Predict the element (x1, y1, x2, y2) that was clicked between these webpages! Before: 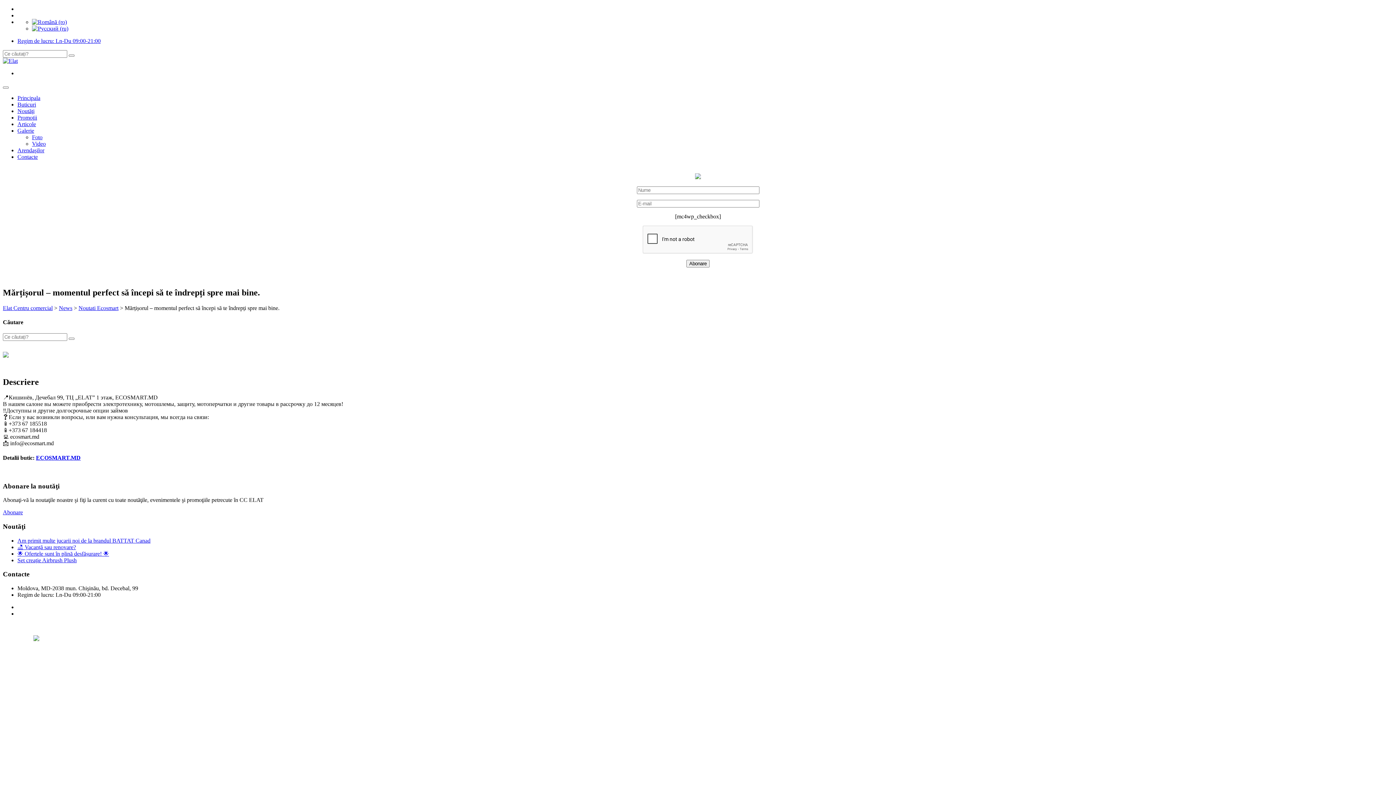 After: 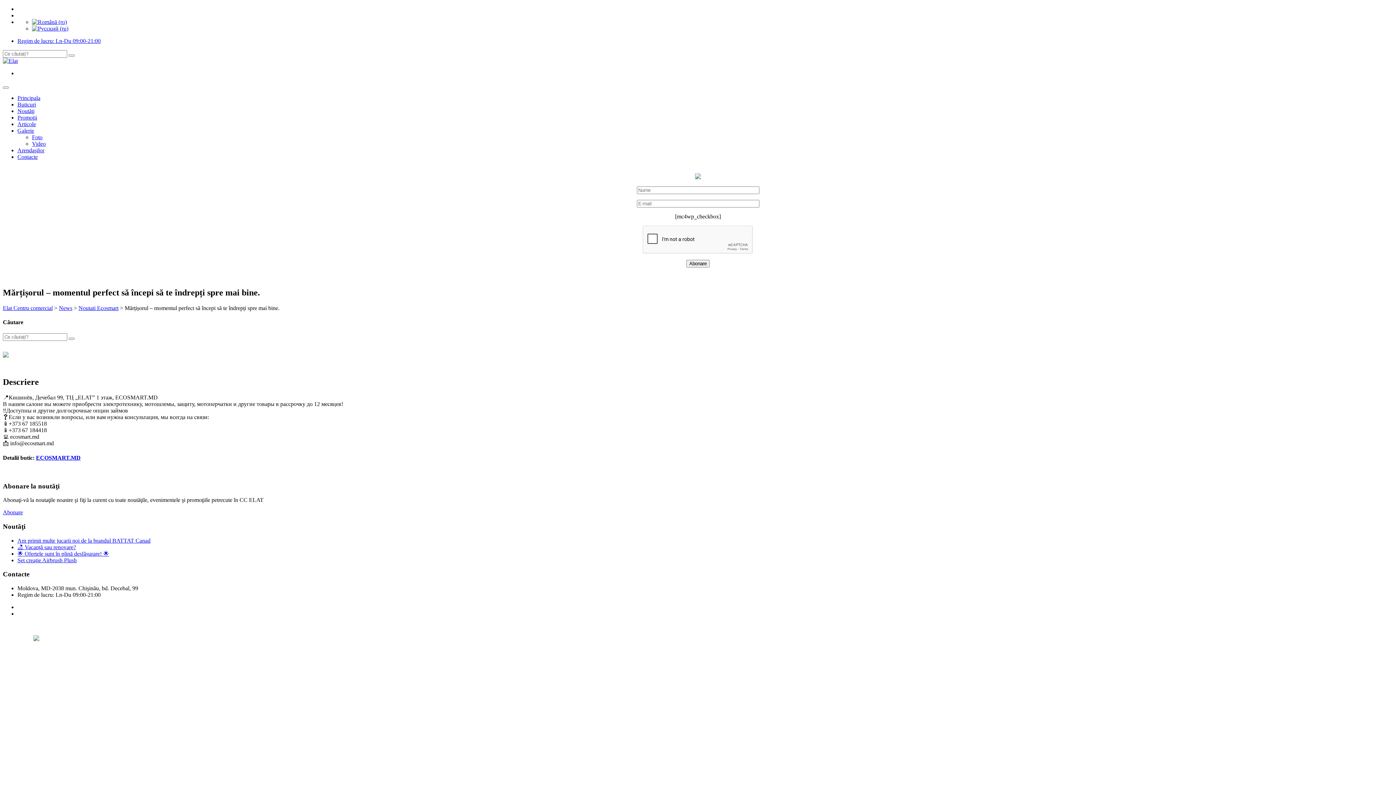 Action: bbox: (17, 37, 100, 44) label: Regim de lucru: Ln-Du 09:00-21:00